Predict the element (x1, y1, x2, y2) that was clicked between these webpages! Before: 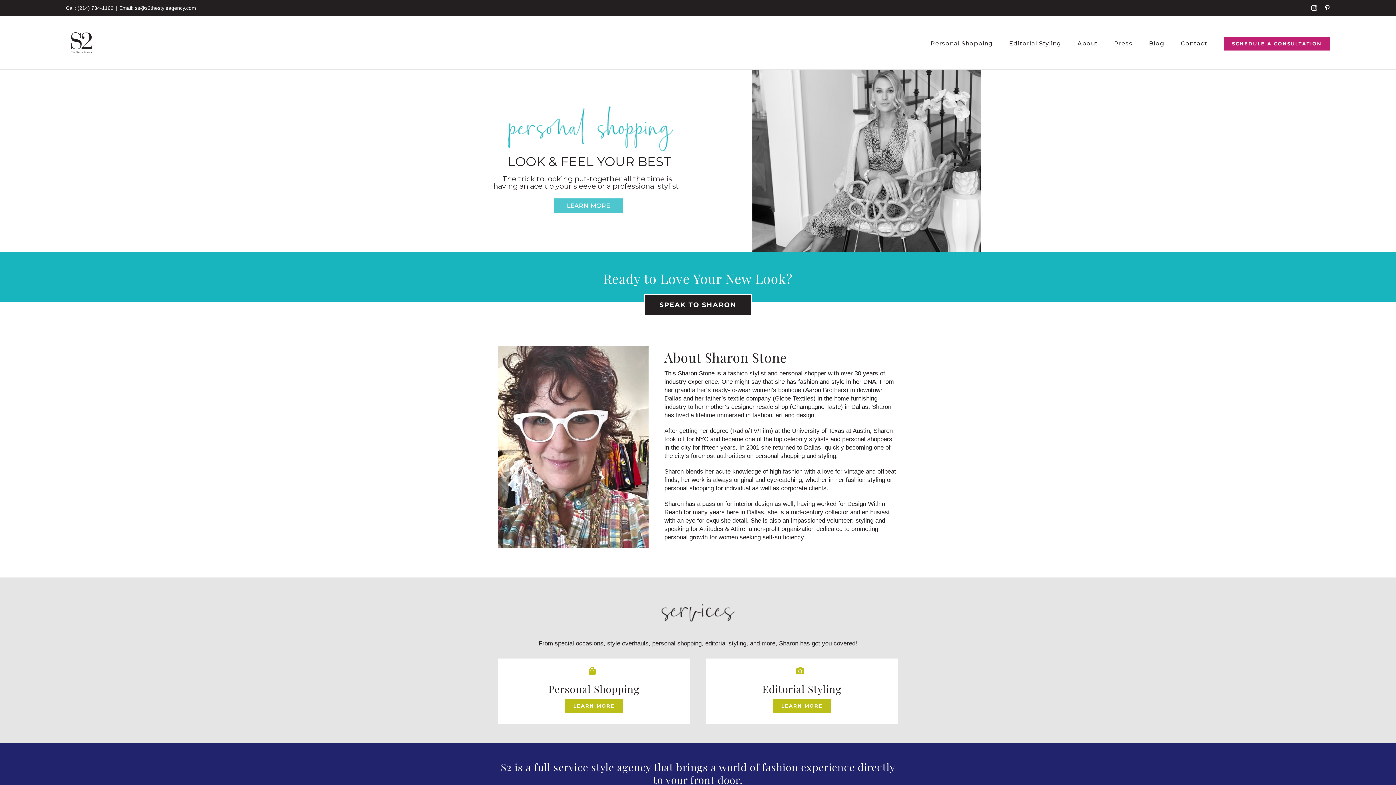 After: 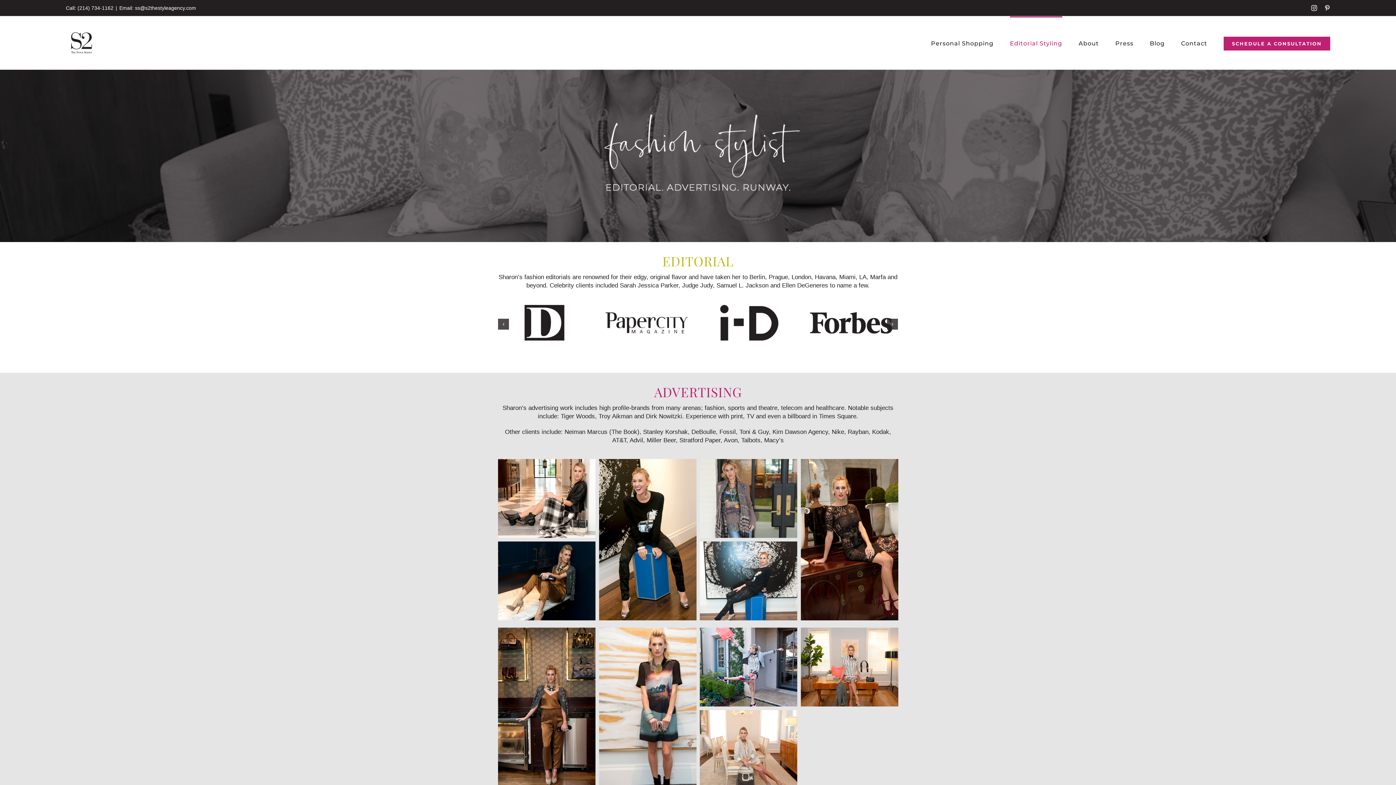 Action: label: Editorial Styling bbox: (1009, 16, 1061, 69)